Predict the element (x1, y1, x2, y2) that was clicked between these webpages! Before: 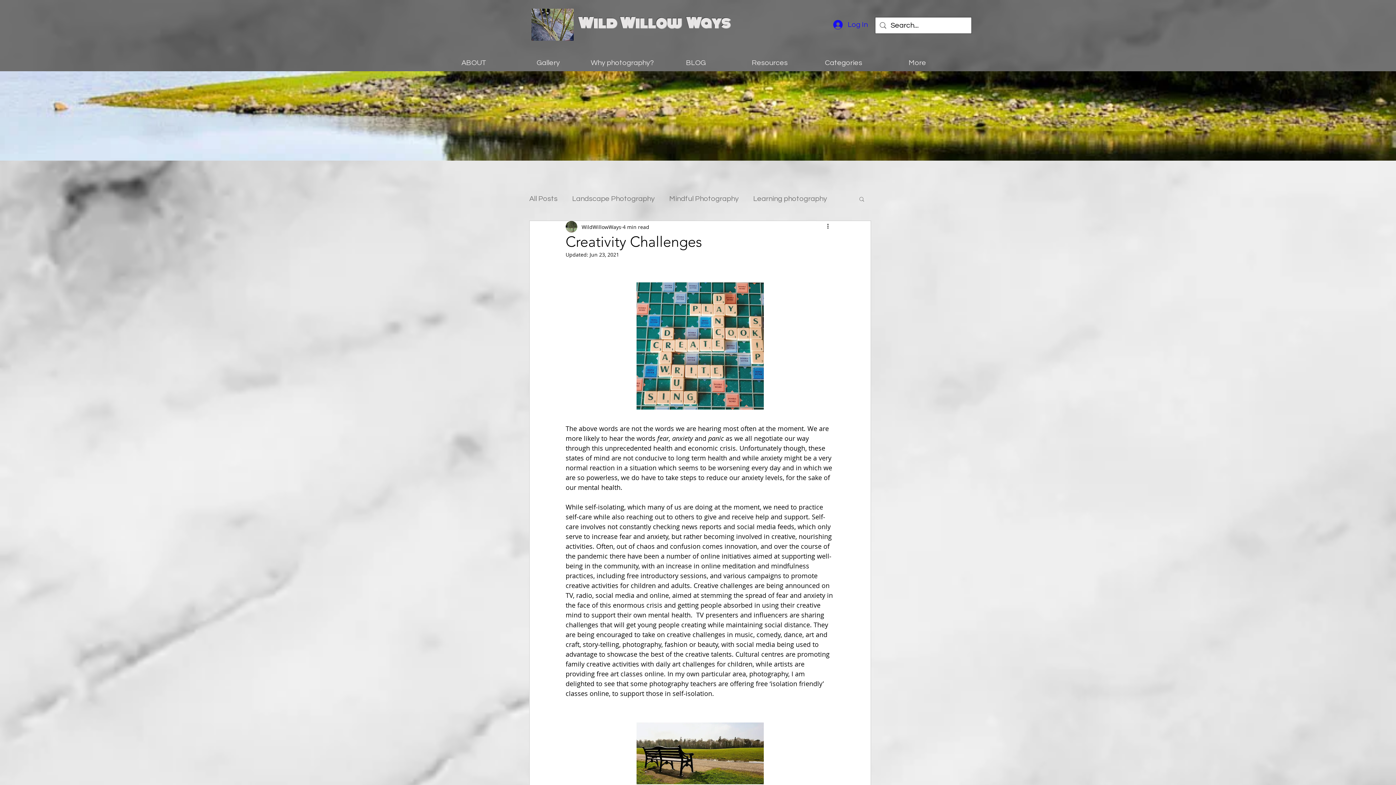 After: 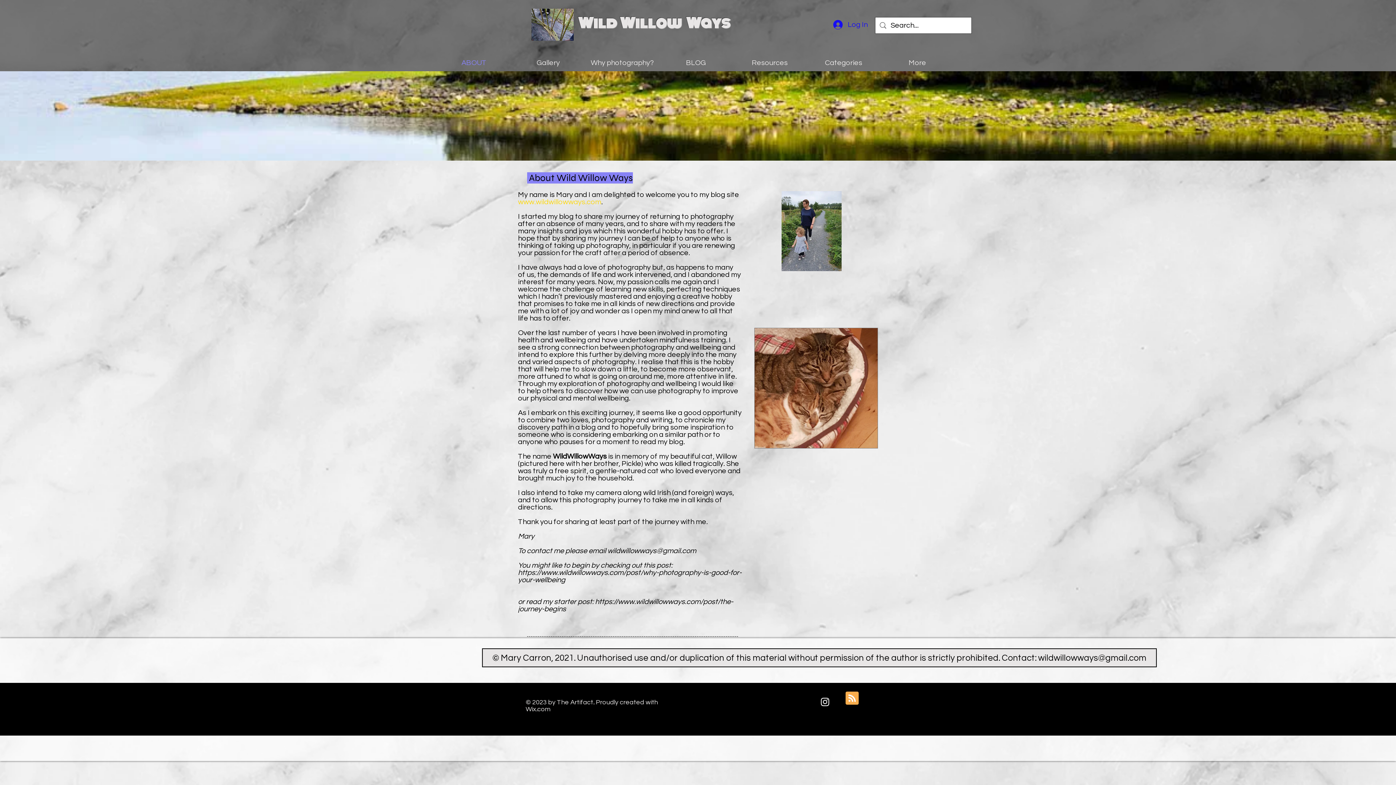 Action: bbox: (437, 54, 511, 71) label: ABOUT